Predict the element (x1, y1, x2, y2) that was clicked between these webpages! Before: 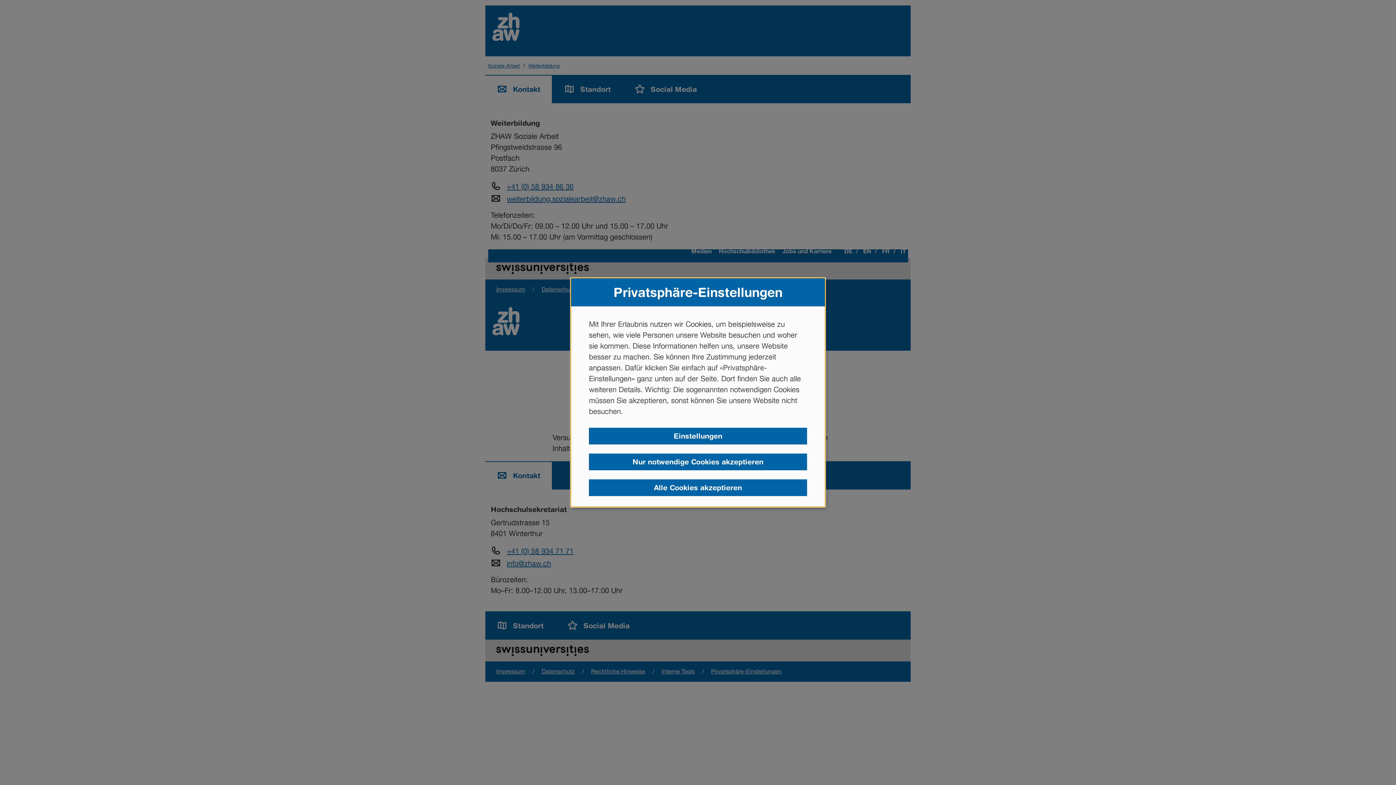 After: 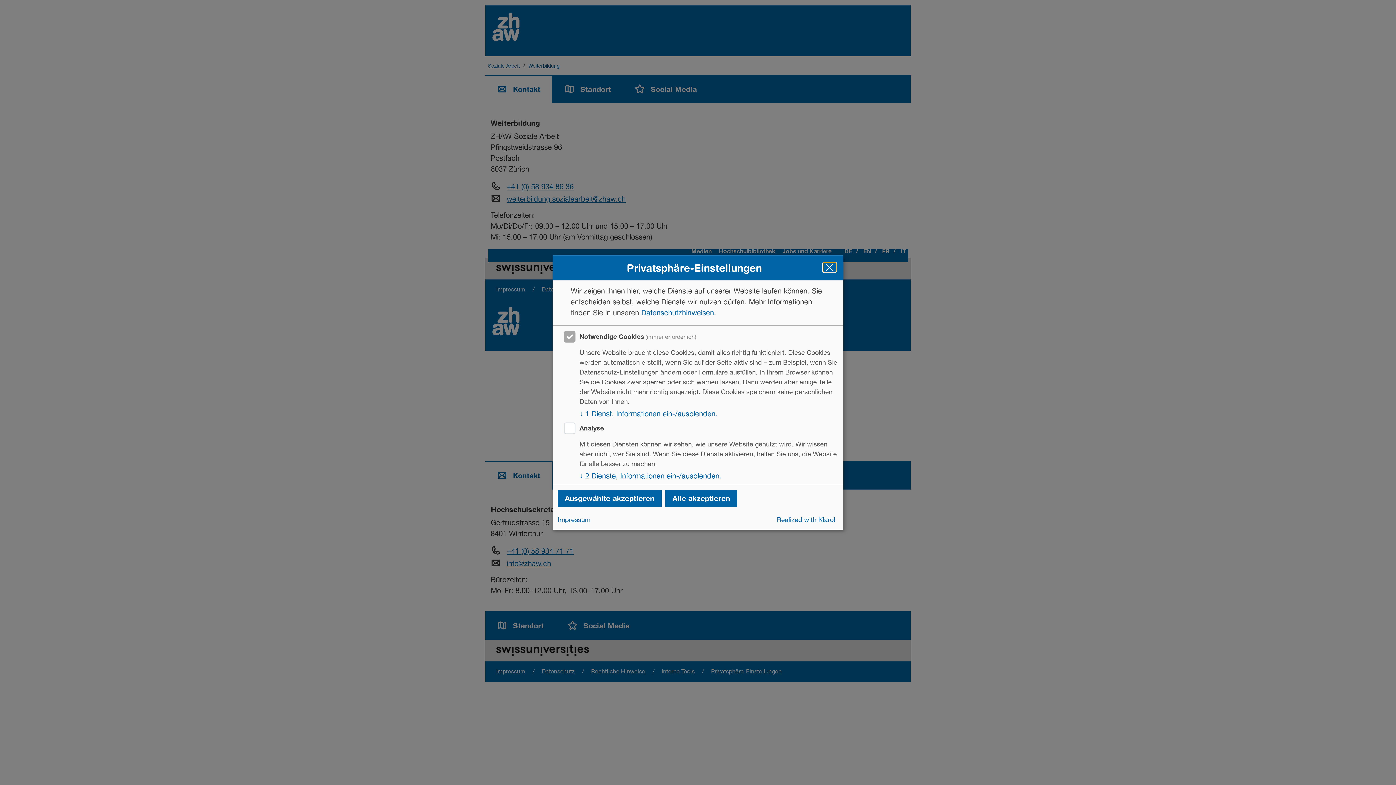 Action: label: Einstellungen bbox: (589, 428, 807, 444)